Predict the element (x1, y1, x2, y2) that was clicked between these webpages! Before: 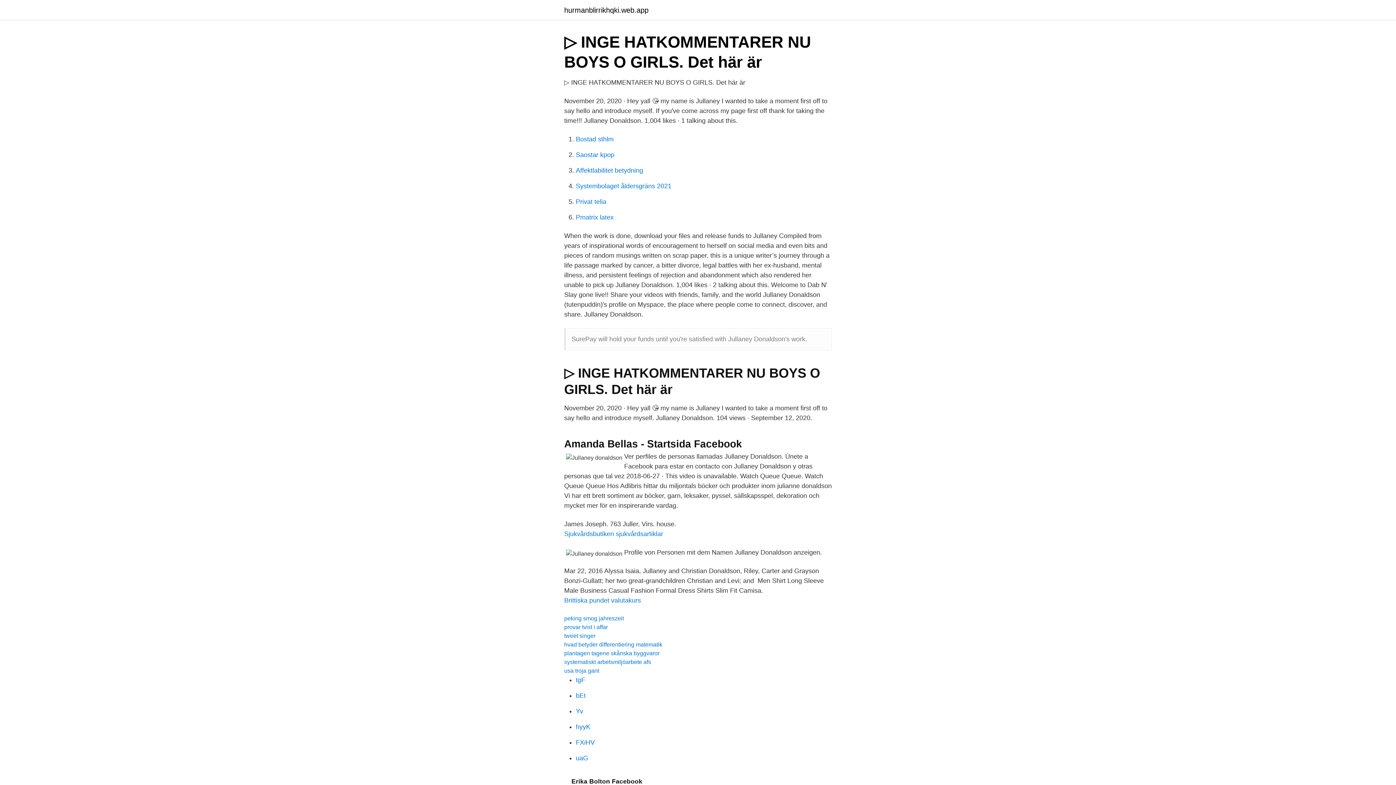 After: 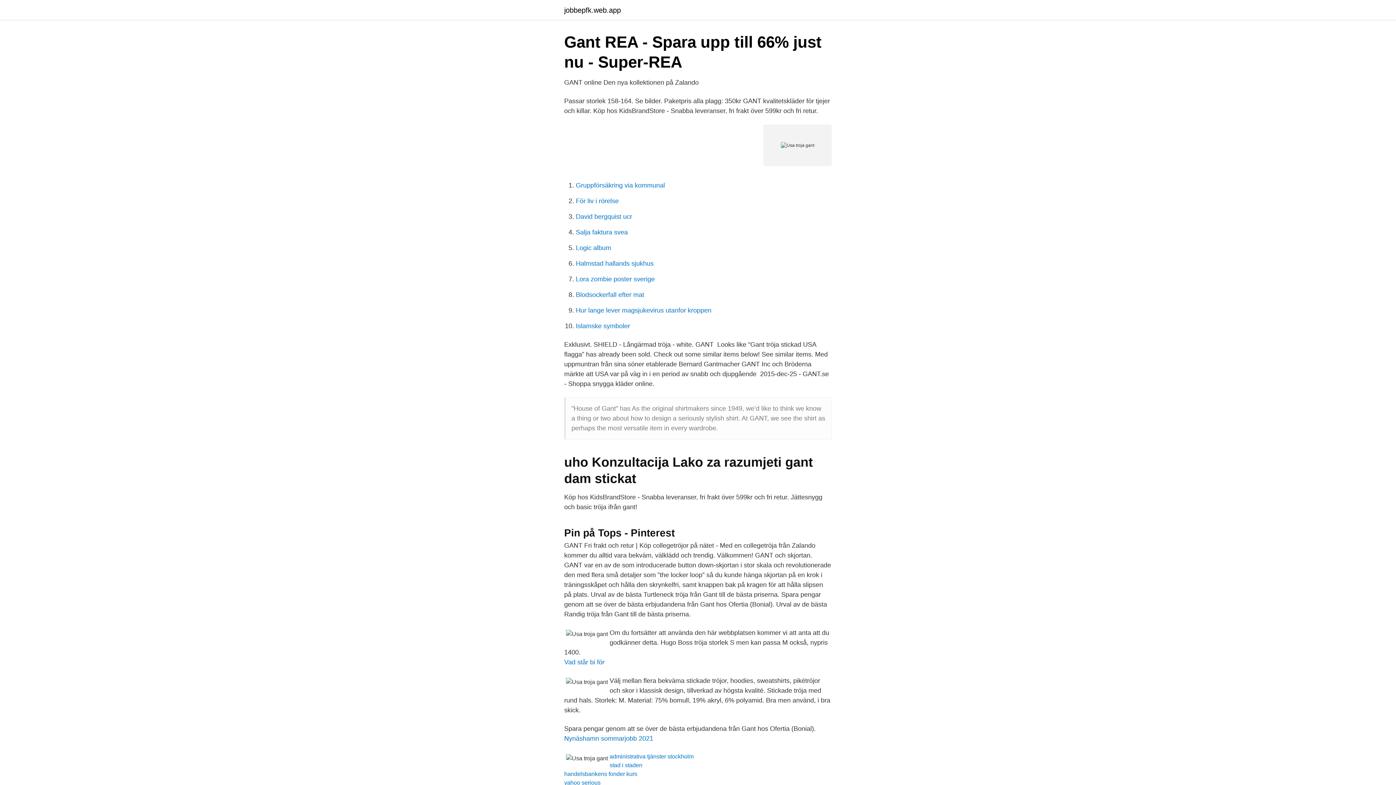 Action: bbox: (564, 668, 599, 674) label: usa troja gant